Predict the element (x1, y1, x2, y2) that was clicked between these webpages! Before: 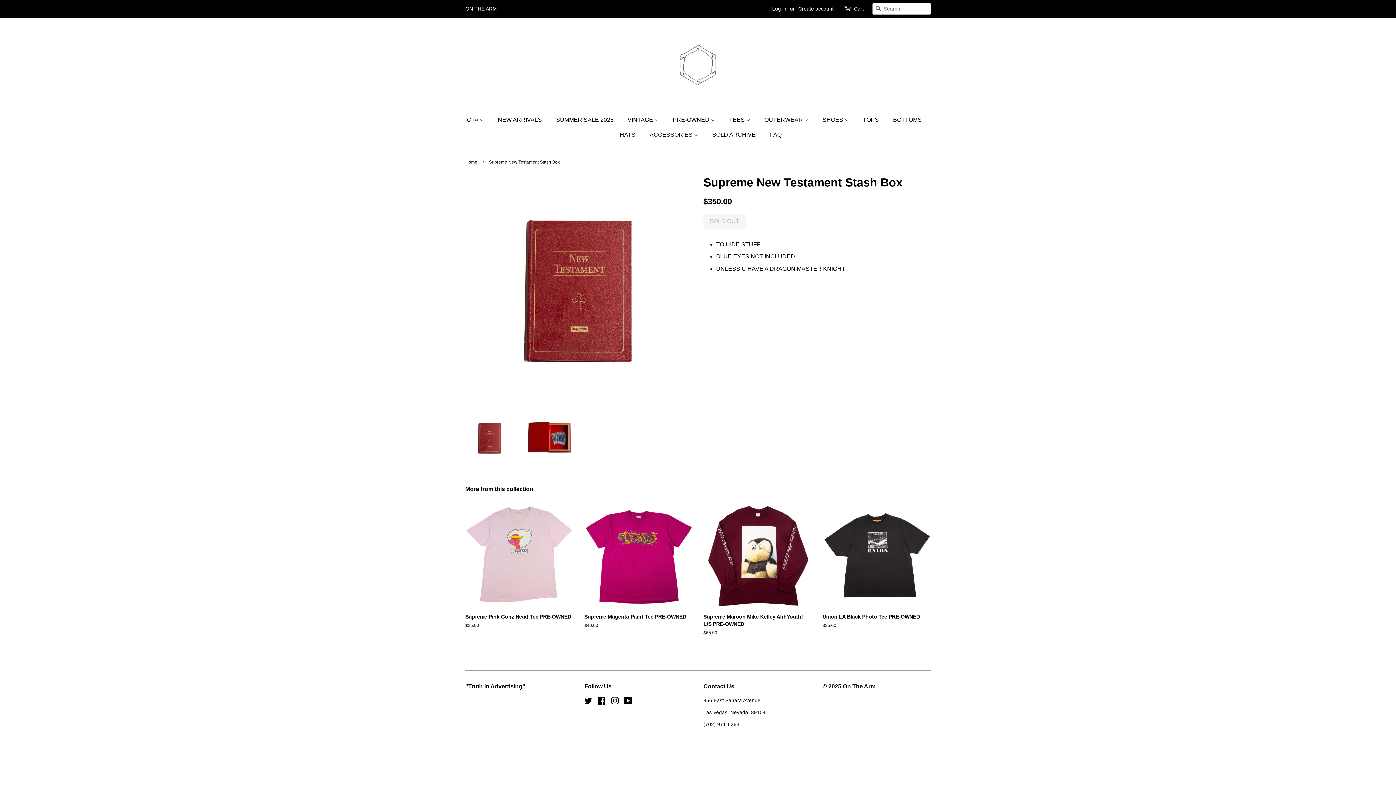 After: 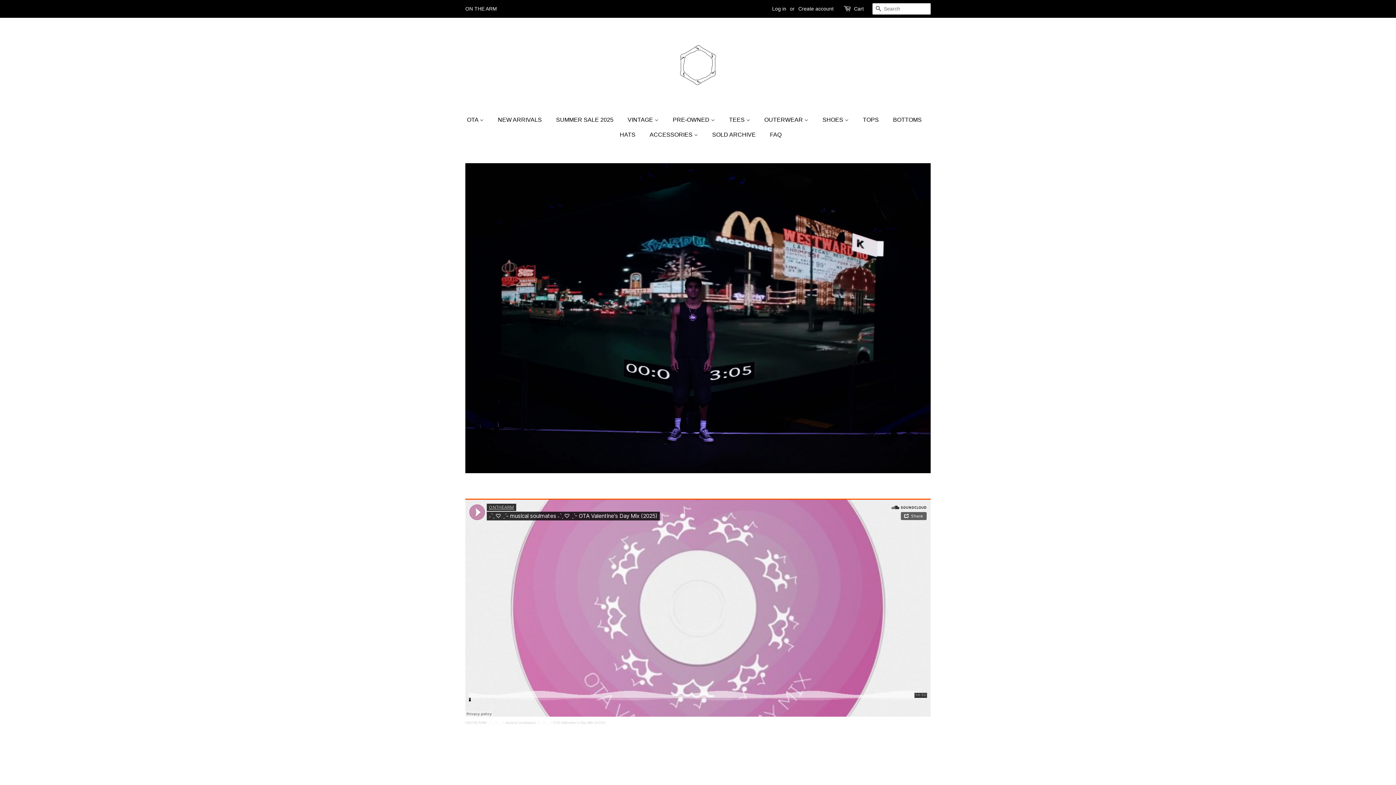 Action: bbox: (465, 159, 479, 164) label: Home